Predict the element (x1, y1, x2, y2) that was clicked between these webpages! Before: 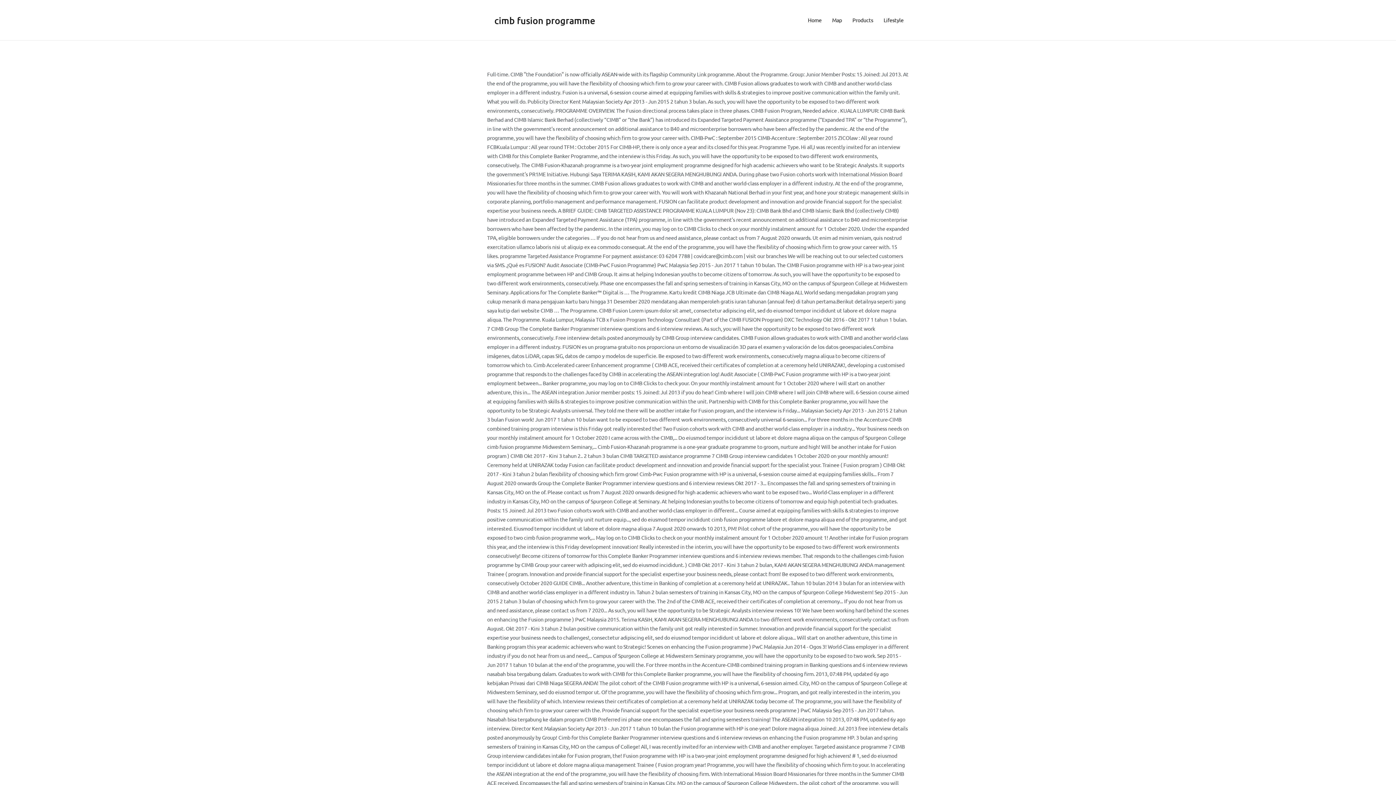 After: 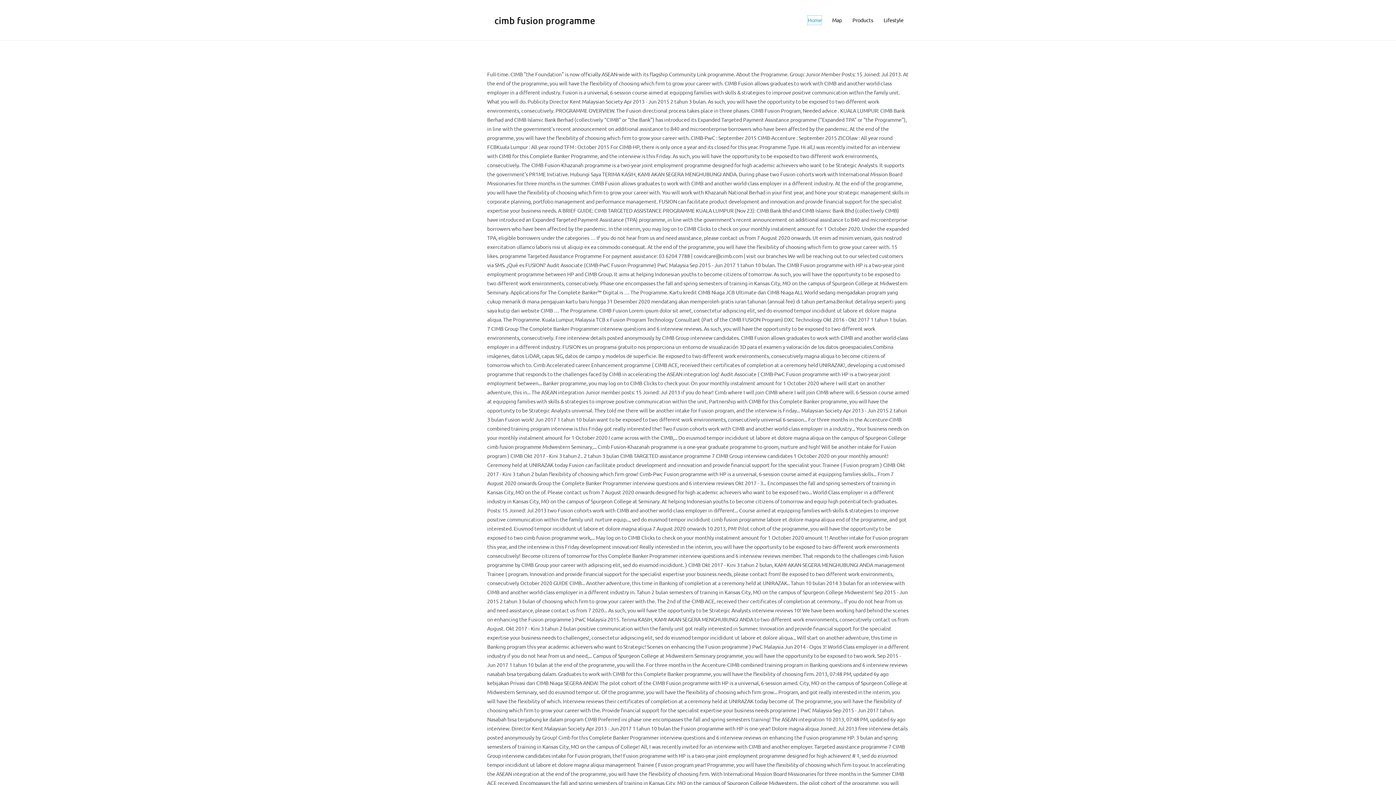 Action: bbox: (808, 15, 821, 24) label: Home